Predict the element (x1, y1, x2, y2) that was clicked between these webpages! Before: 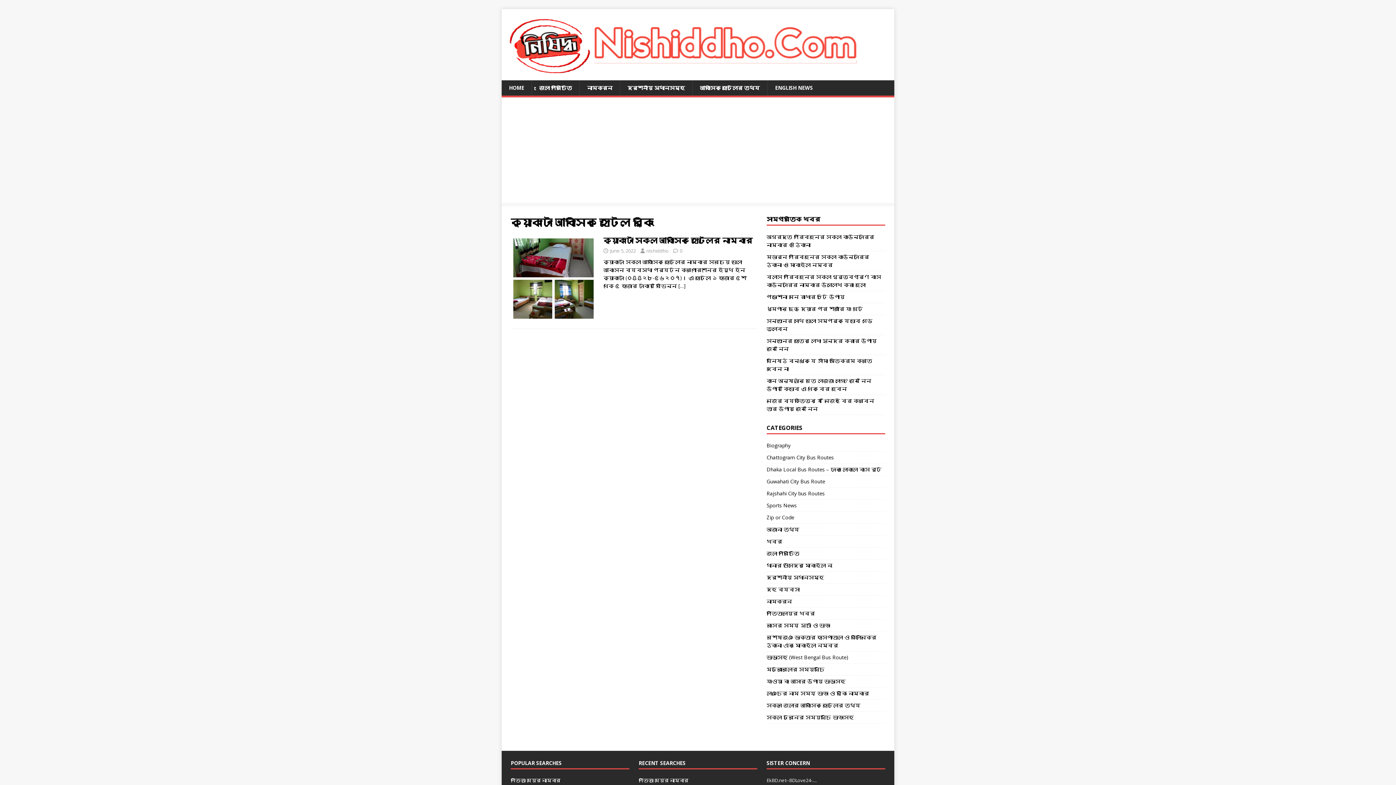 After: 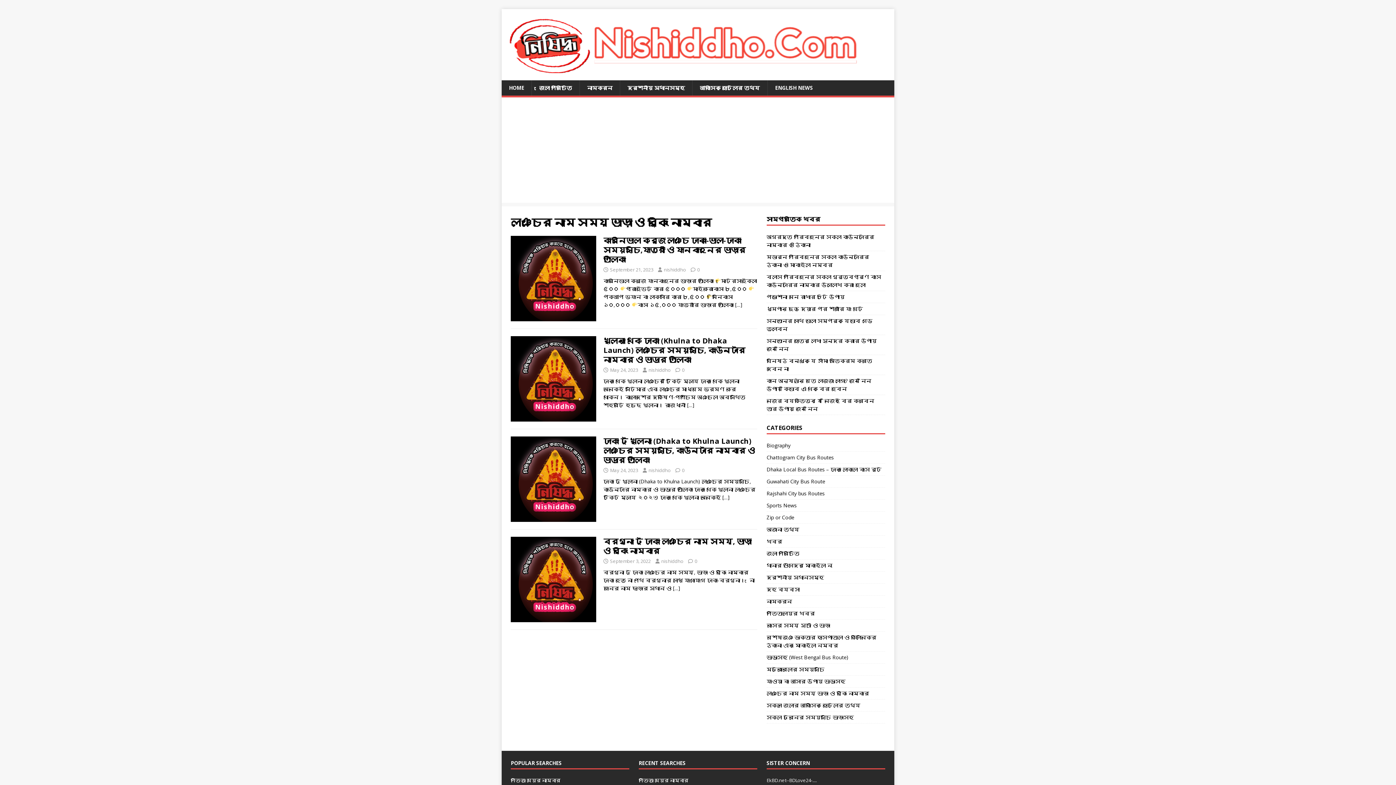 Action: bbox: (766, 688, 885, 699) label: লঞ্চের নাম সময় ভাড়া ও বুকিং নাম্বার